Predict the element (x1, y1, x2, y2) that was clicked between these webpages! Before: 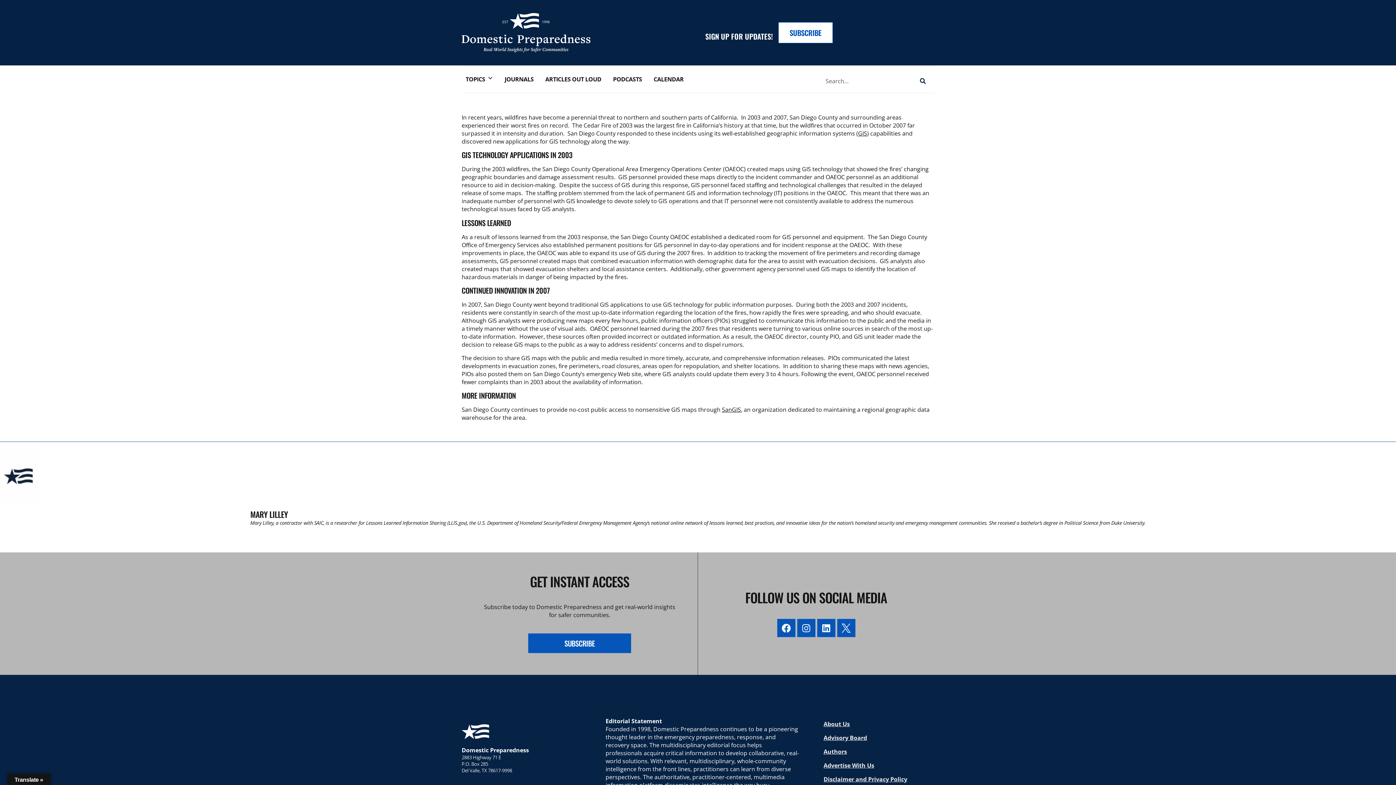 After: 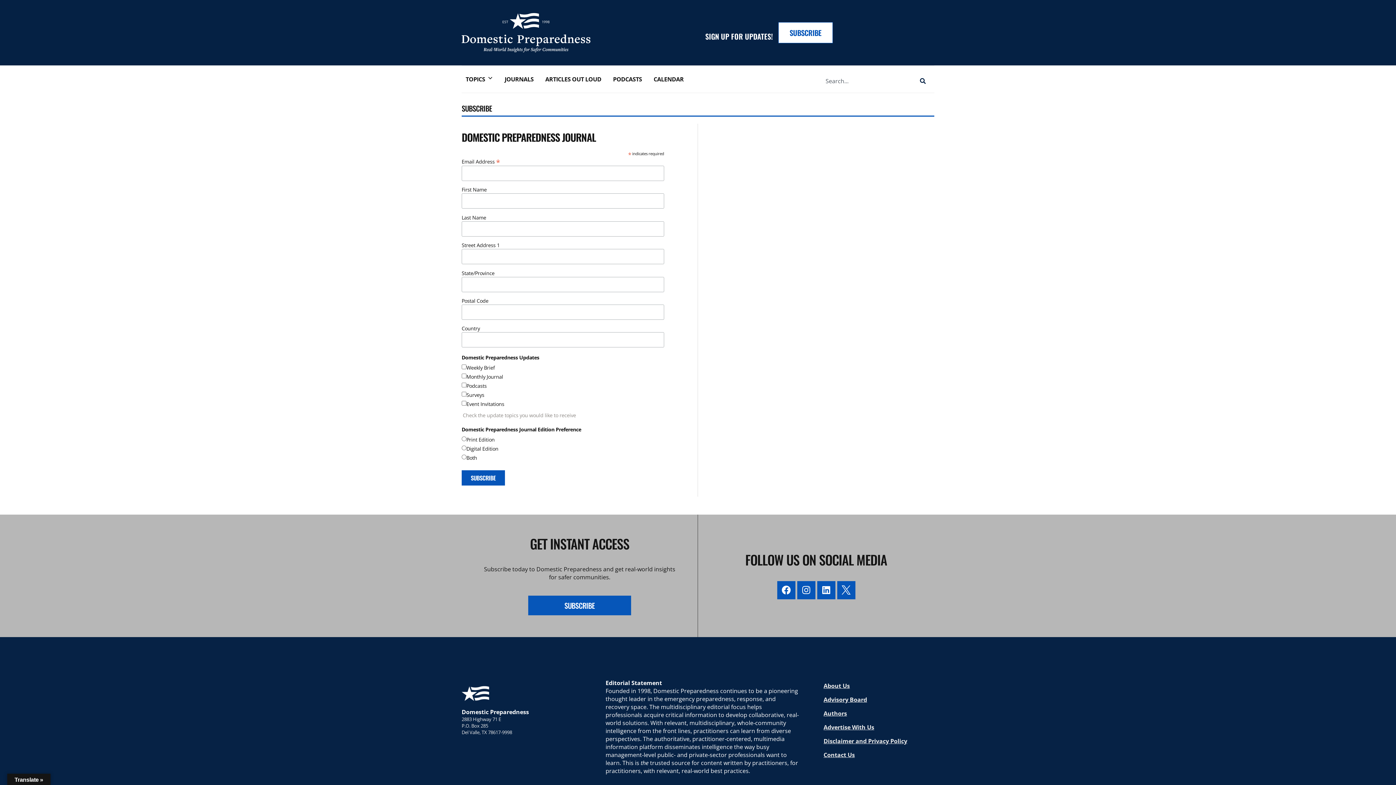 Action: bbox: (528, 633, 631, 653) label: SUBSCRIBE